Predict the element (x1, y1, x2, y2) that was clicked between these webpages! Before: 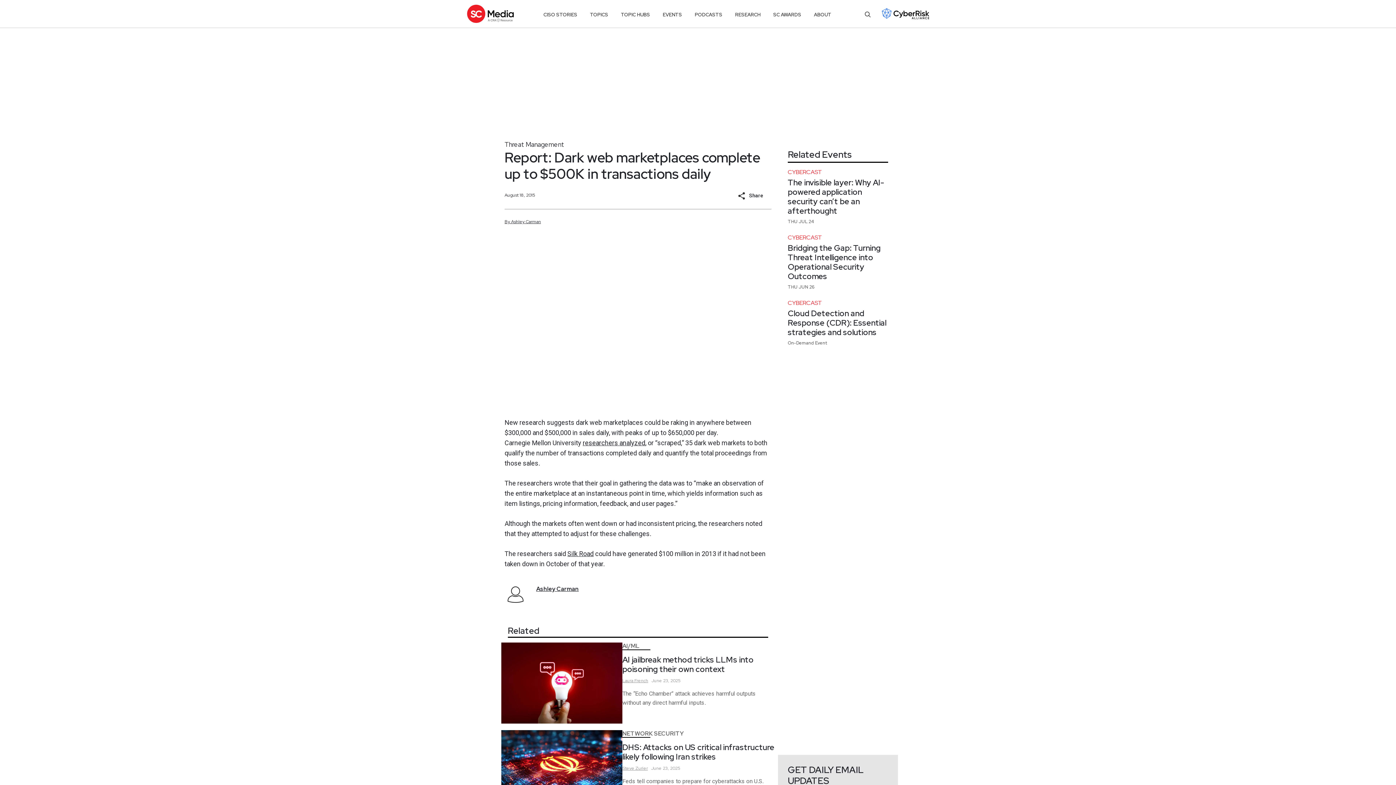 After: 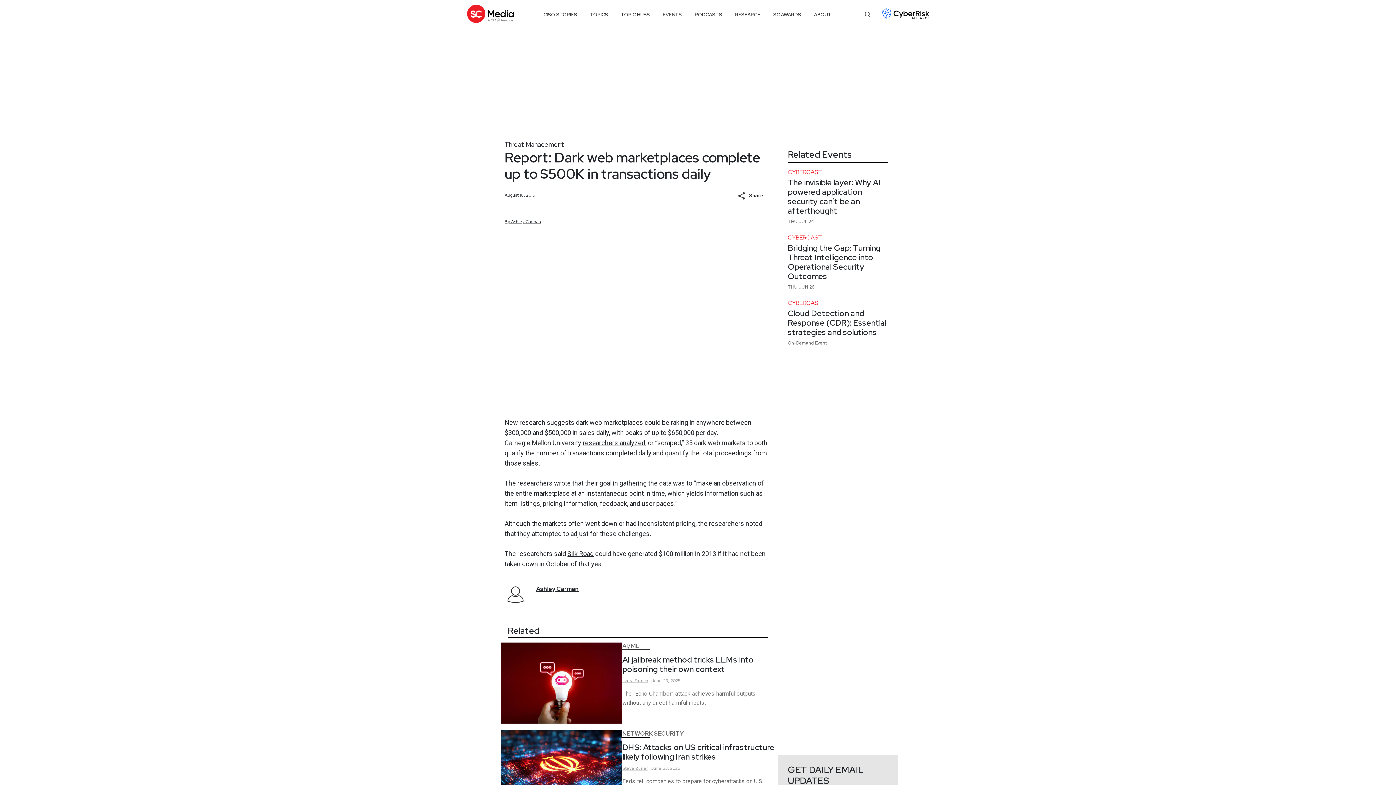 Action: label: EVENTS bbox: (662, 8, 682, 21)